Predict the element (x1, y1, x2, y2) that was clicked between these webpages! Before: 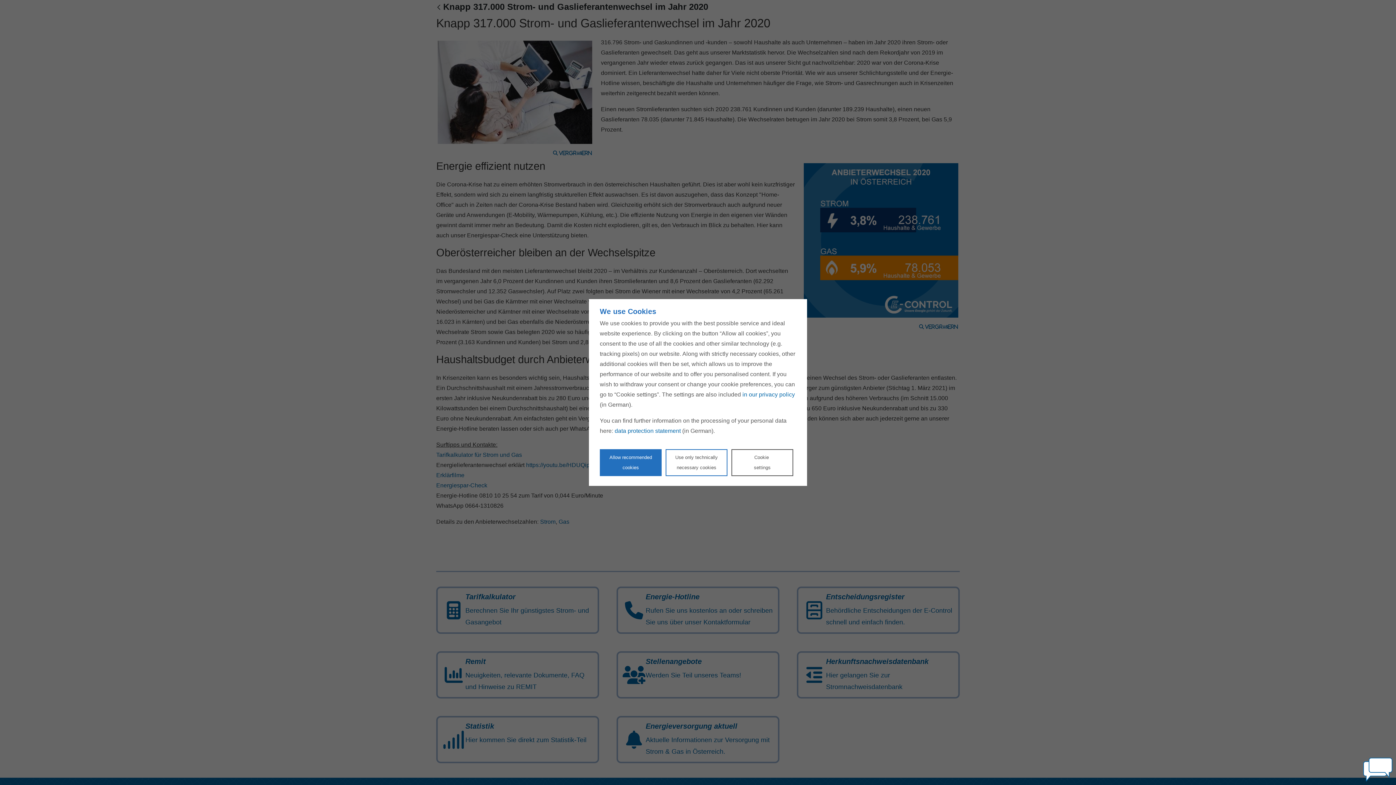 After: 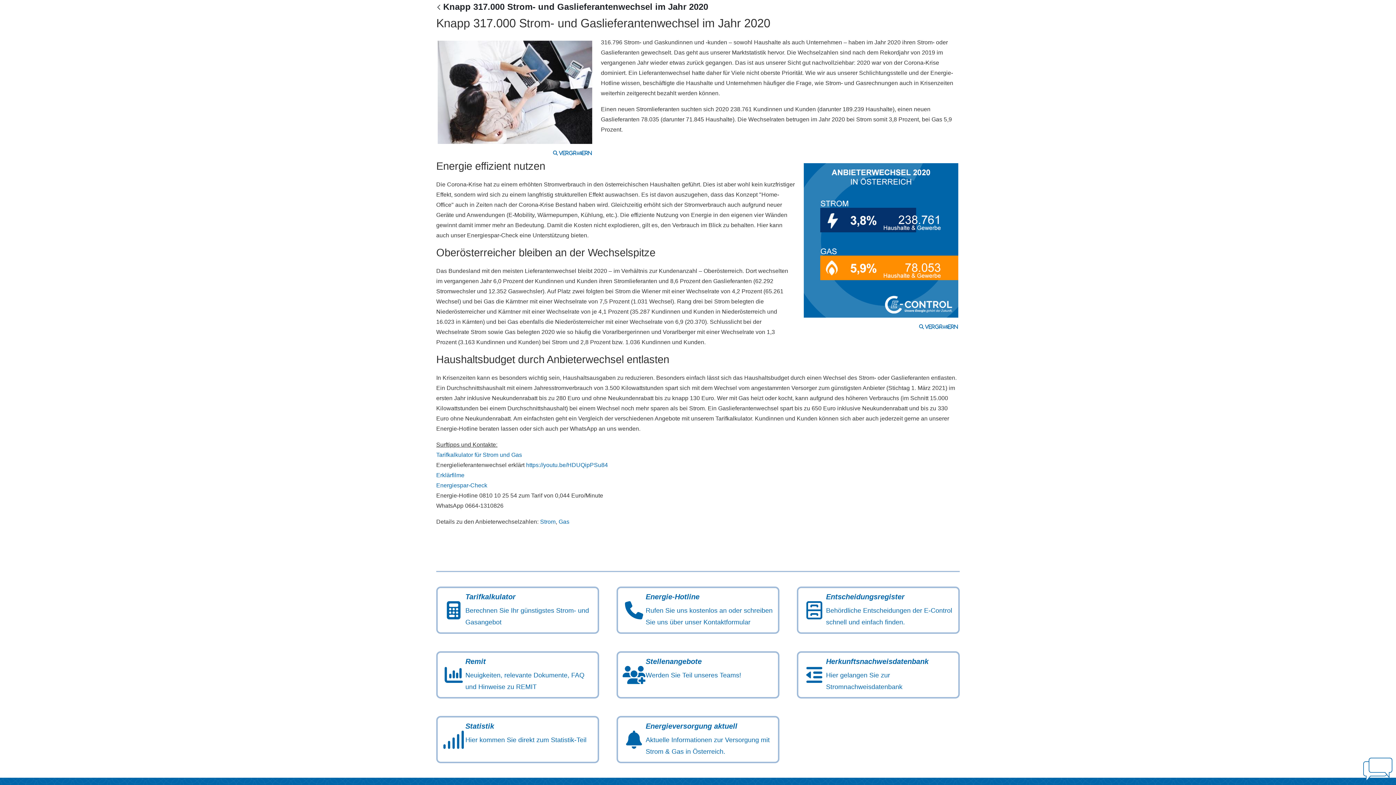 Action: label: Reject proposed privacy settings bbox: (665, 449, 727, 476)